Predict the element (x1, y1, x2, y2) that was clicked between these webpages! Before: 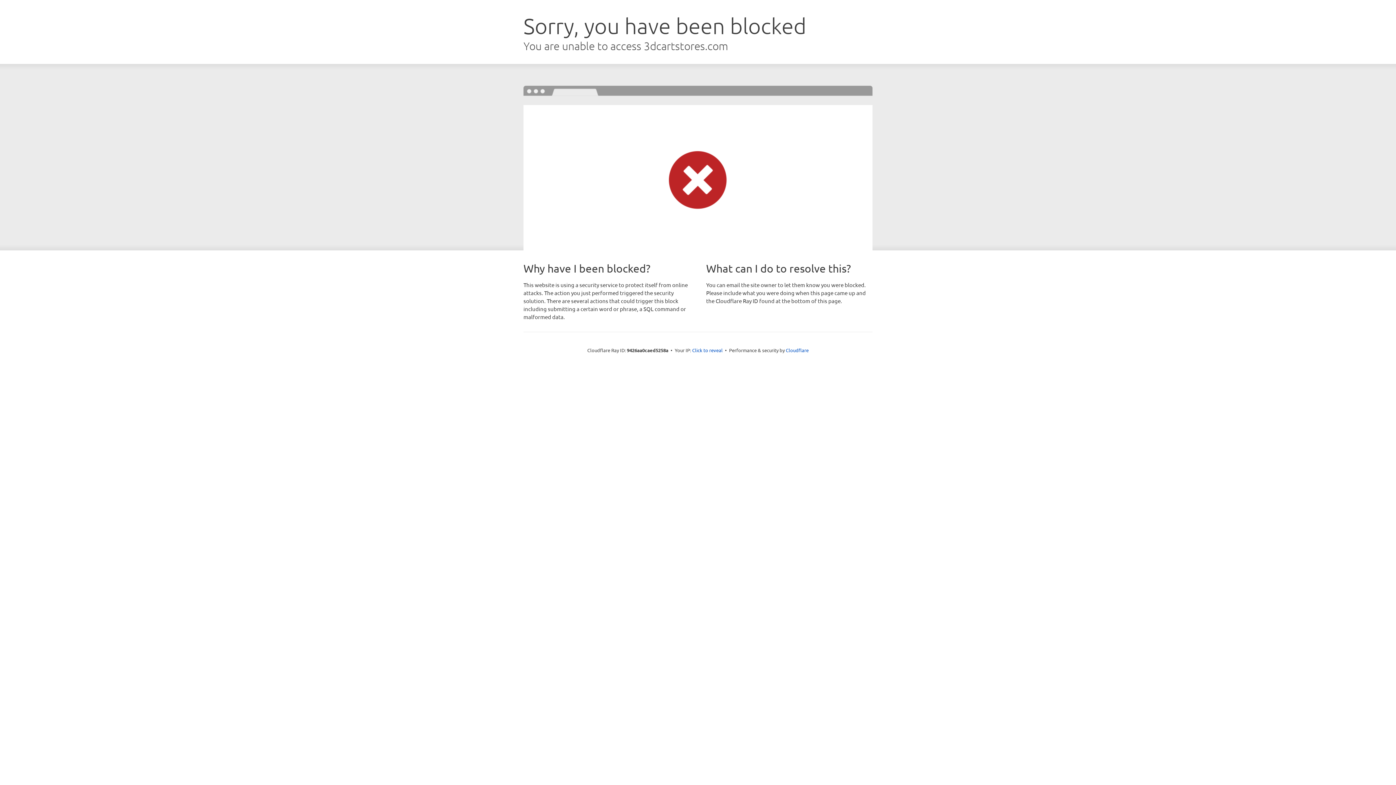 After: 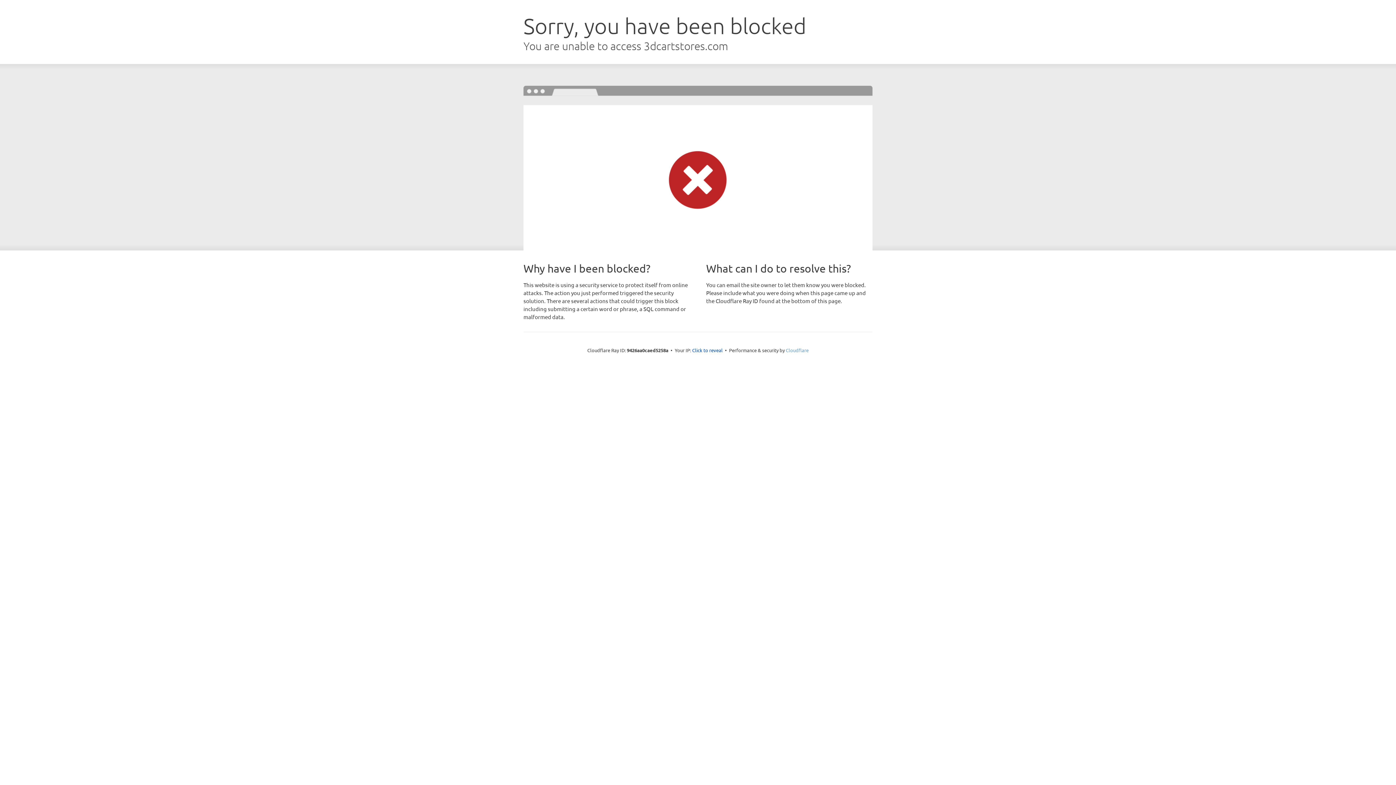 Action: label: Cloudflare bbox: (786, 347, 808, 353)